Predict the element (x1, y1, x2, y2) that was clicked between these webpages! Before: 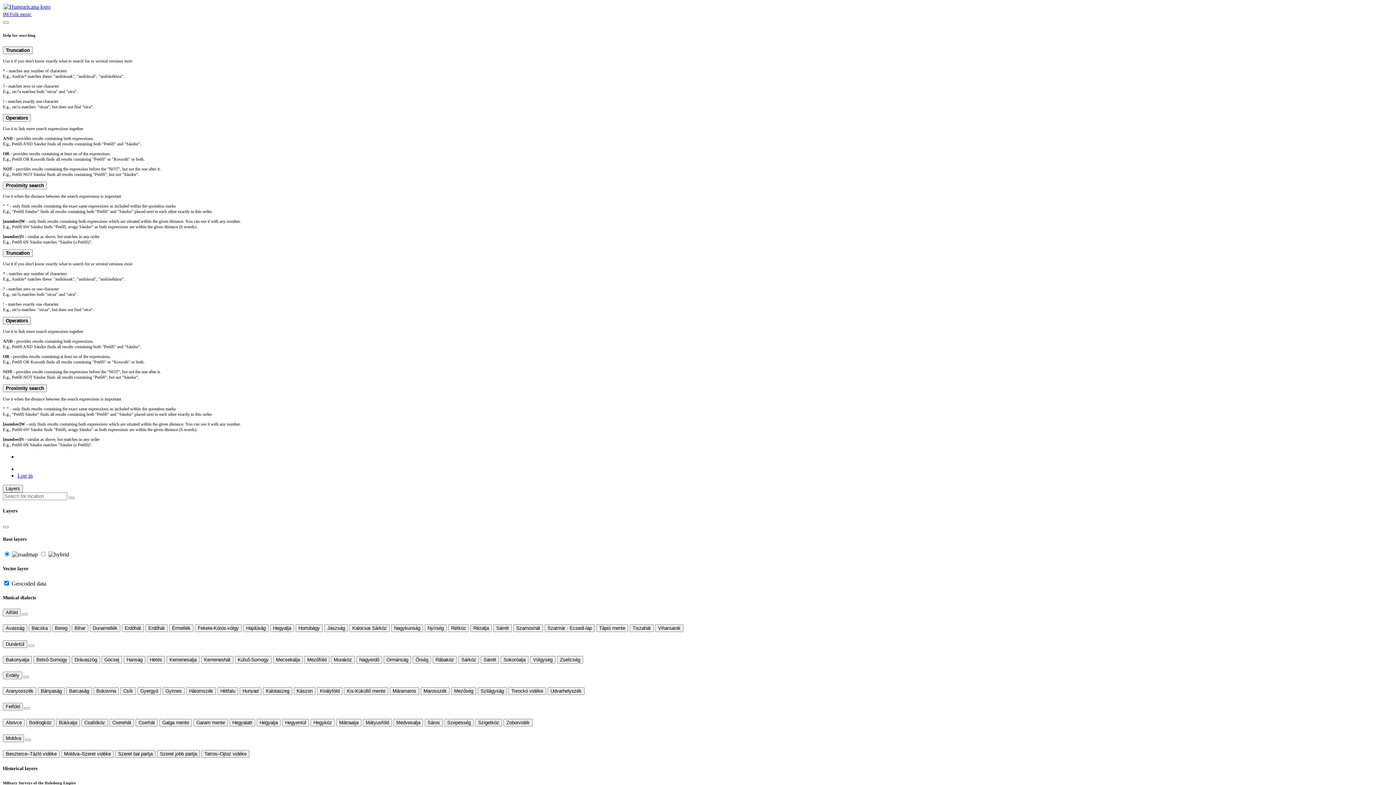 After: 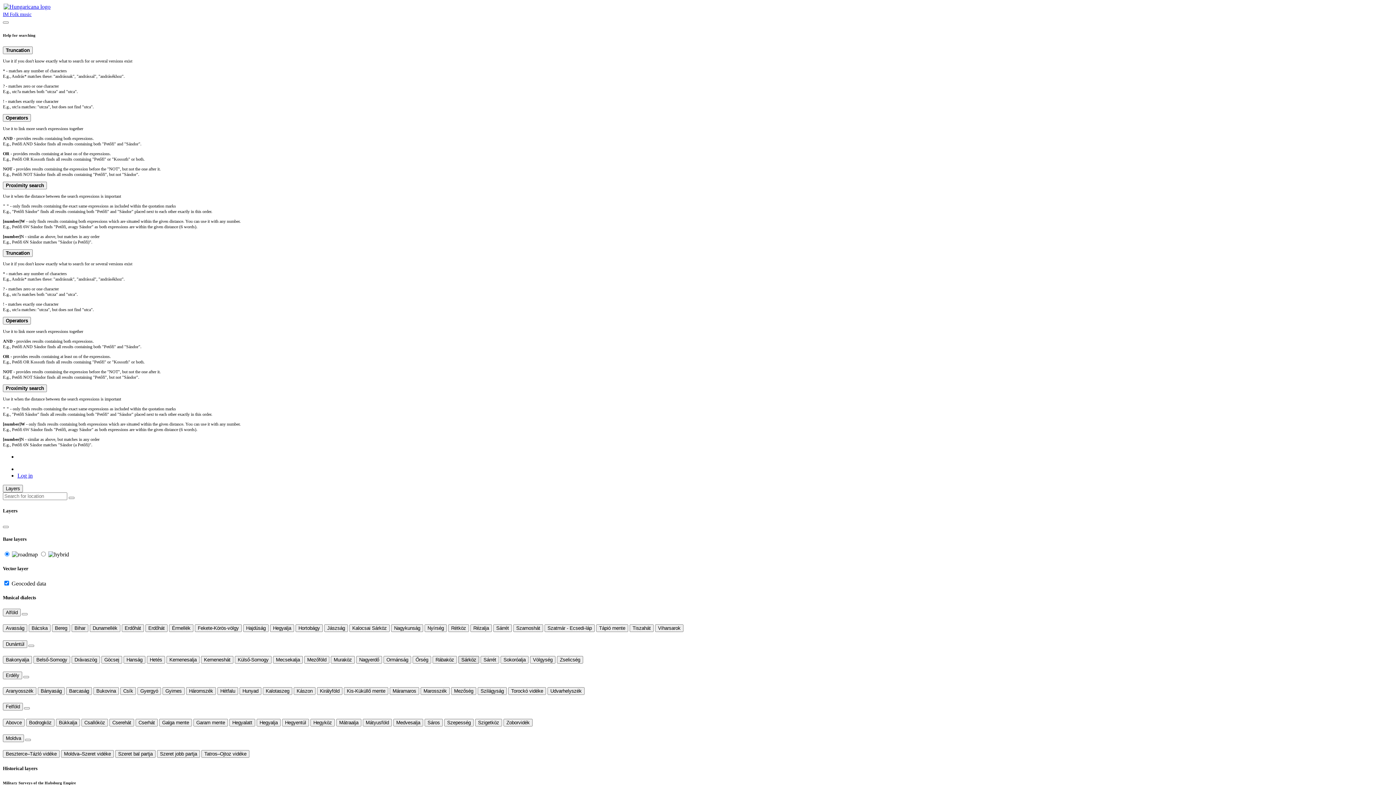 Action: label: Sárköz bbox: (458, 656, 479, 663)